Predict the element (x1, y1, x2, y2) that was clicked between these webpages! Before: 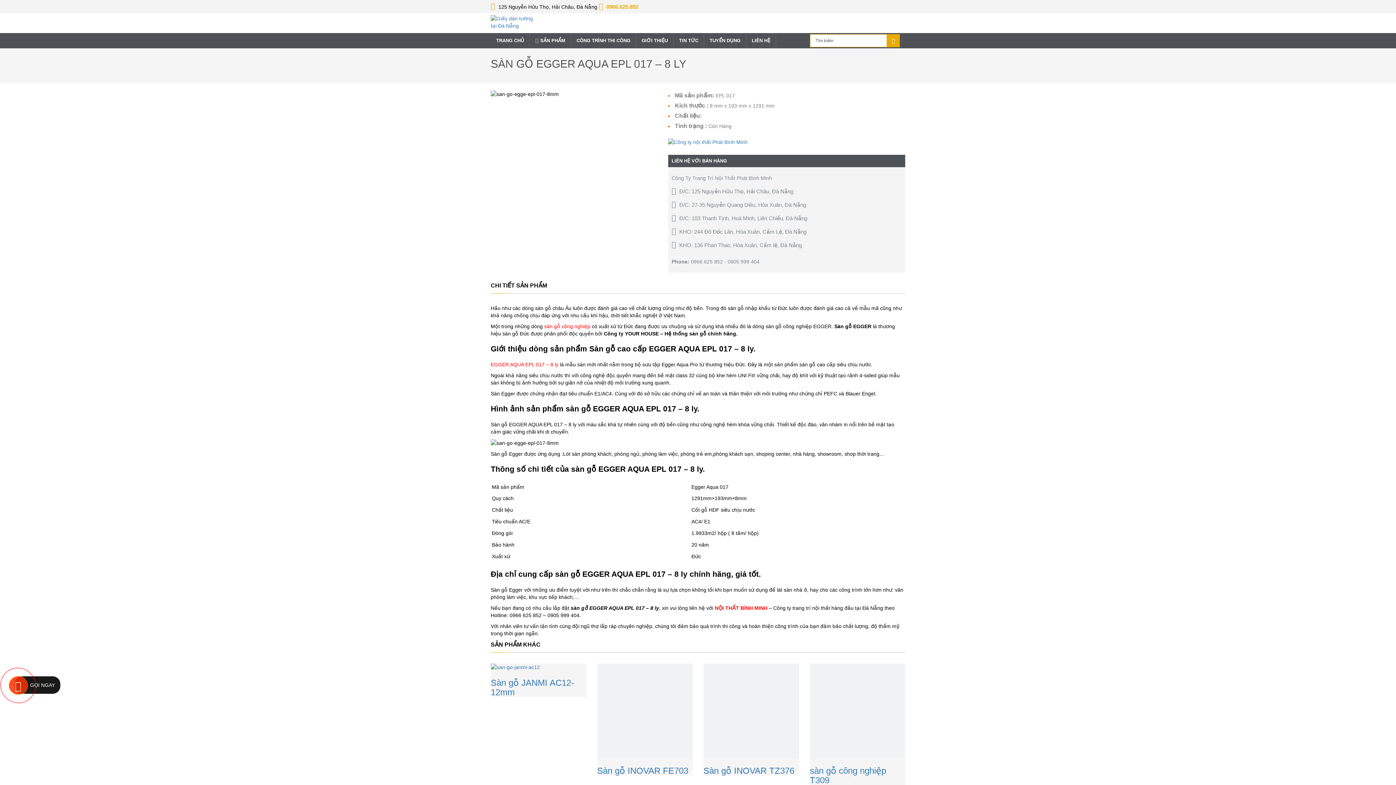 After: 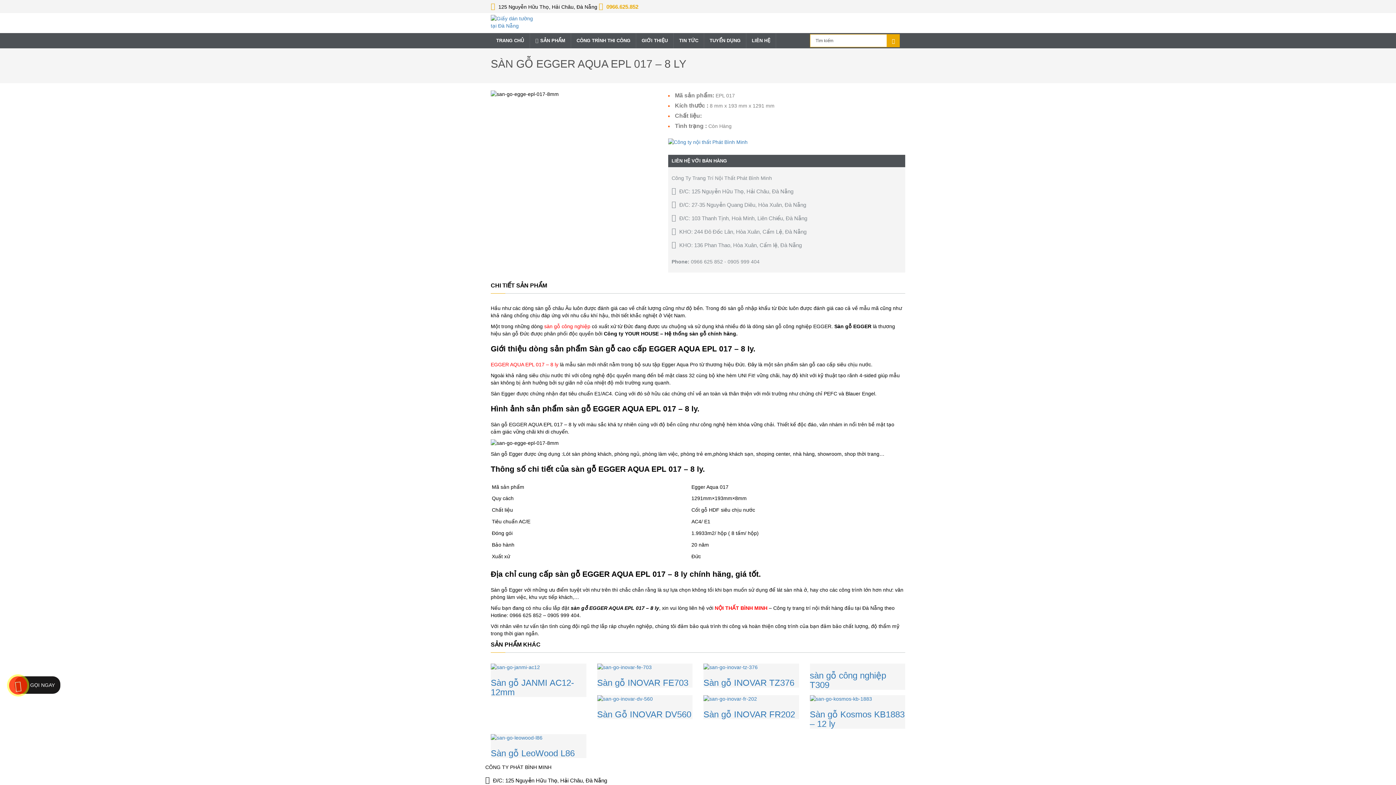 Action: bbox: (668, 138, 905, 145)